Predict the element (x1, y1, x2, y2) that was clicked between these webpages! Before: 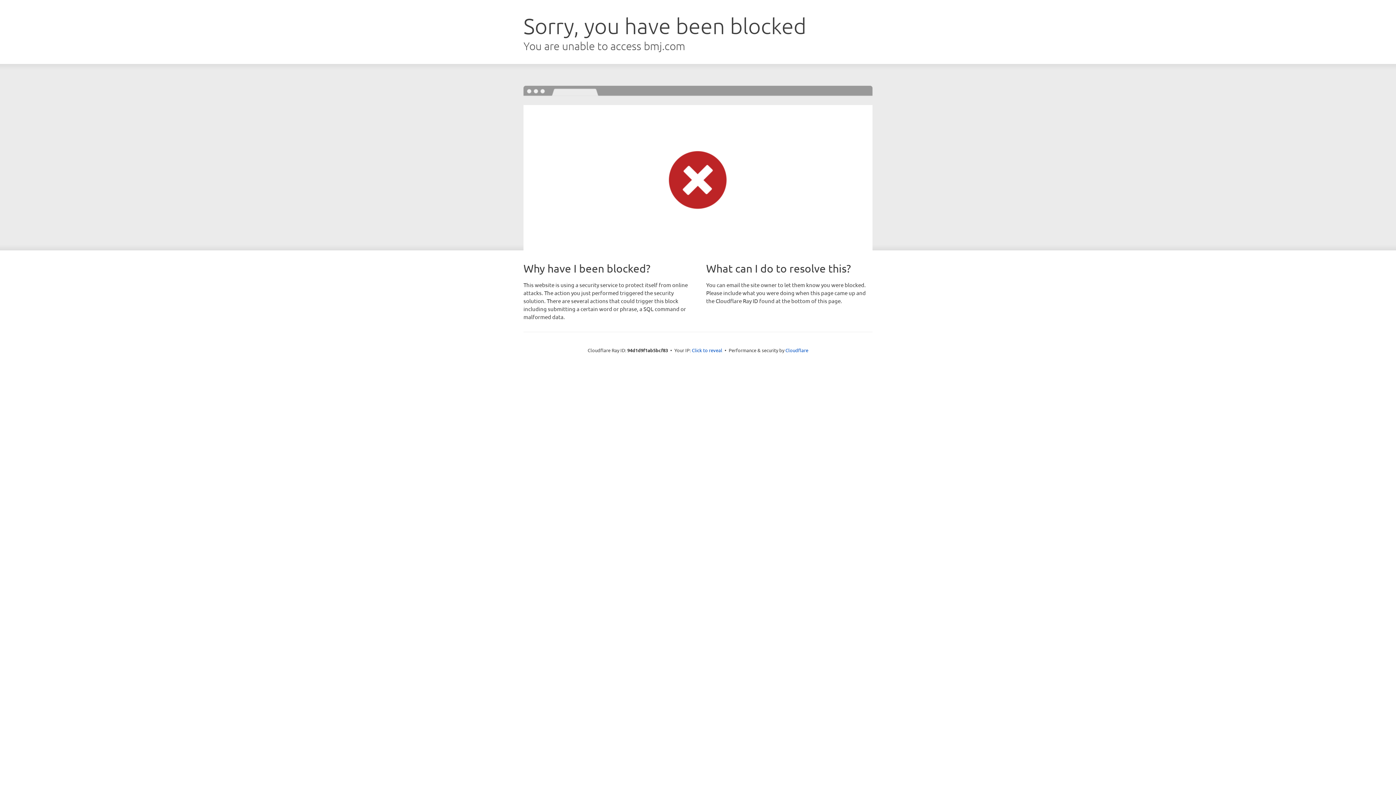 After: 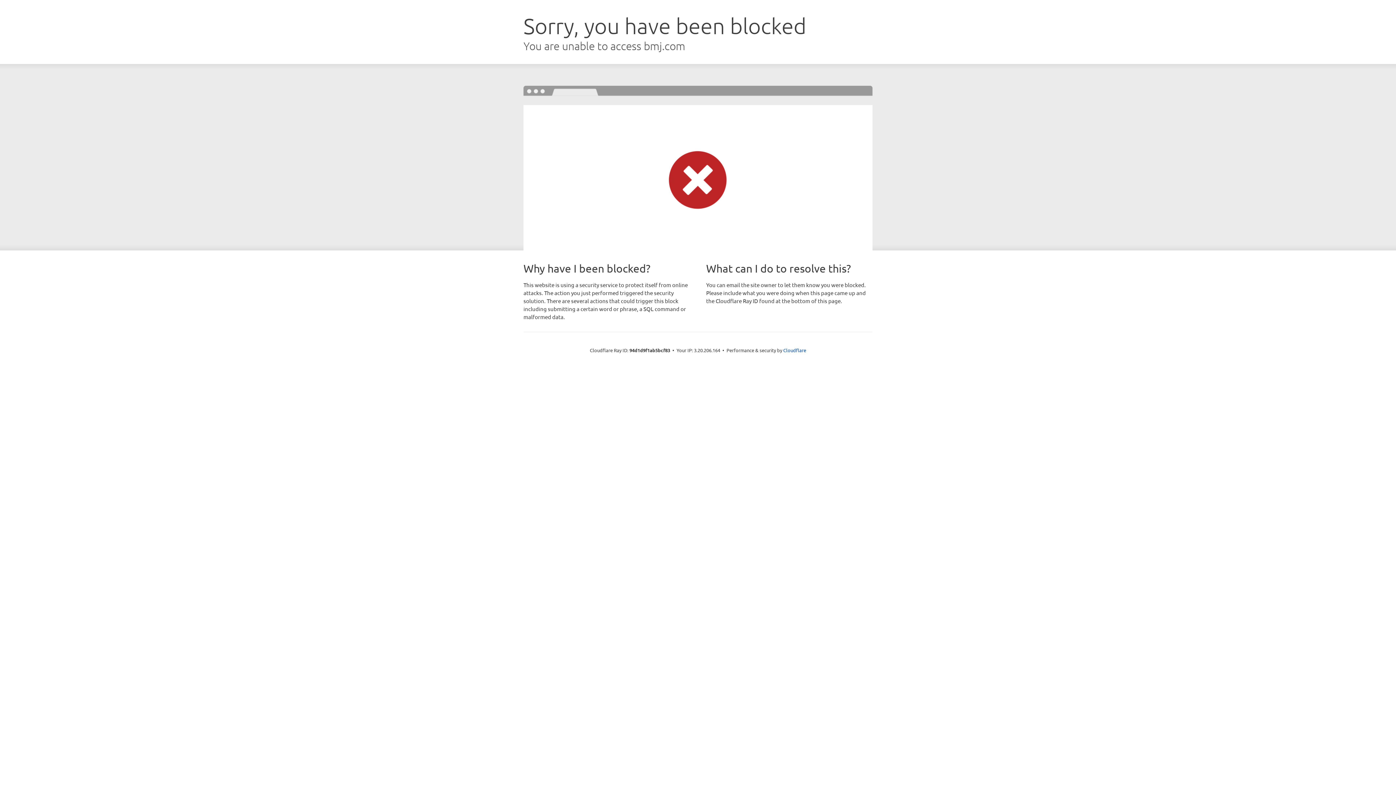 Action: label: Click to reveal bbox: (692, 346, 722, 353)